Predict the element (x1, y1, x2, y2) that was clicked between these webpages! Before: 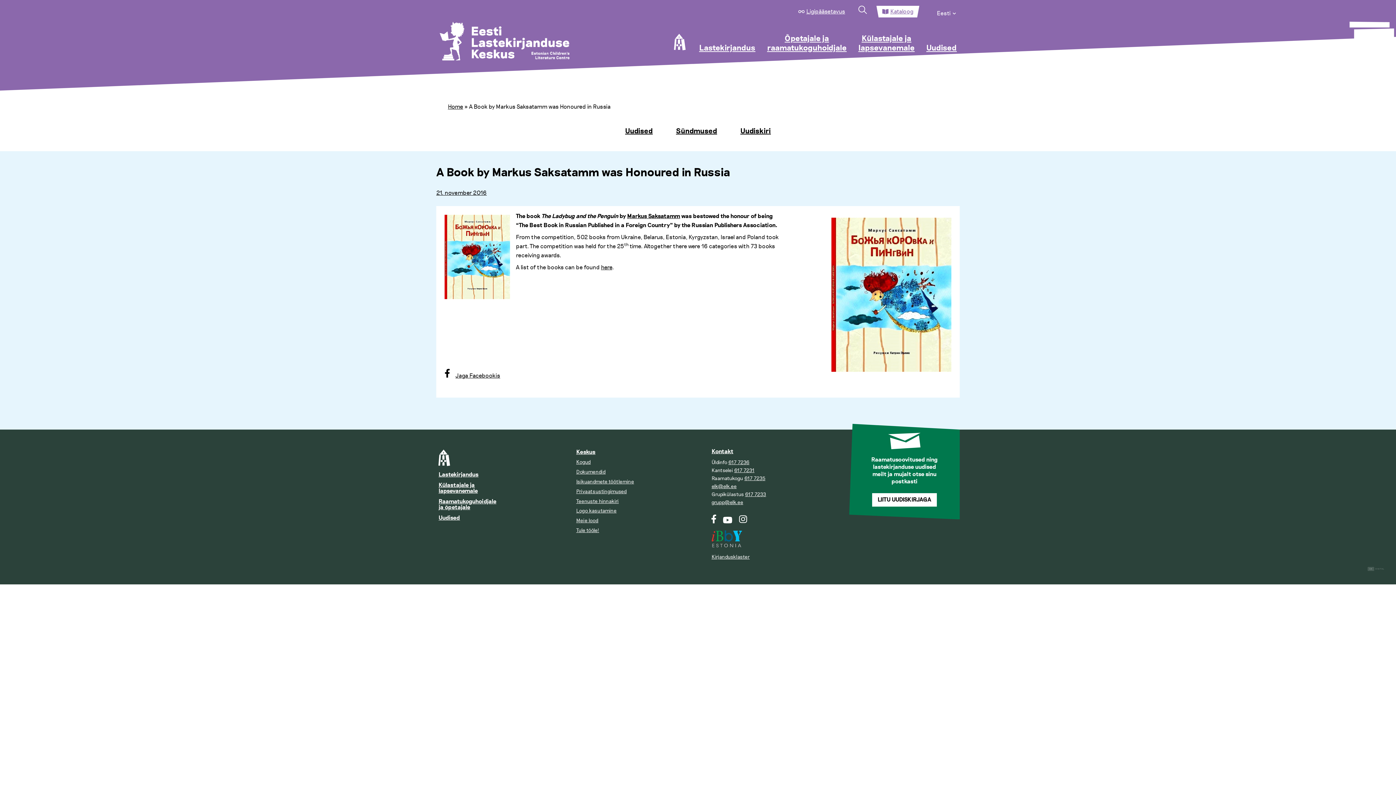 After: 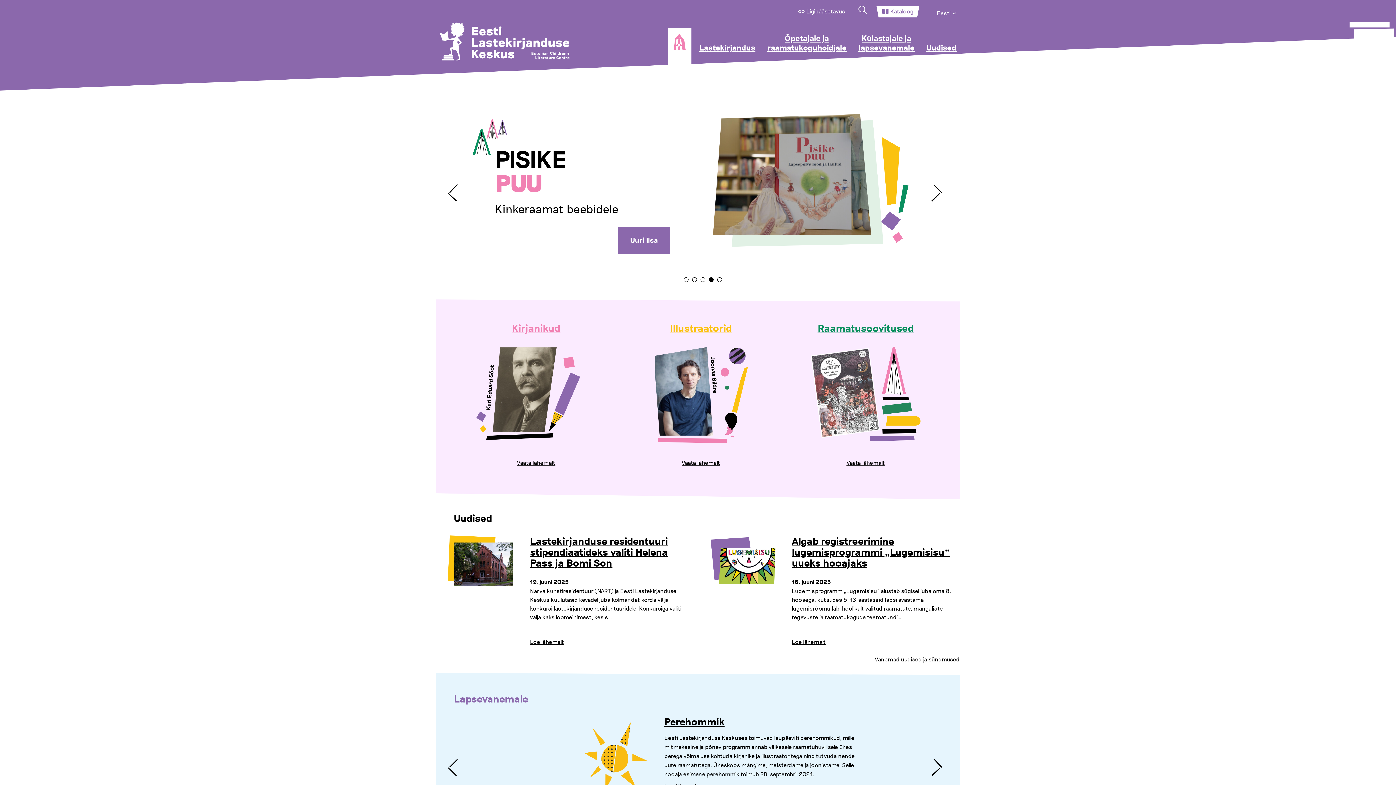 Action: bbox: (627, 212, 680, 220) label: Markus Saksatamm